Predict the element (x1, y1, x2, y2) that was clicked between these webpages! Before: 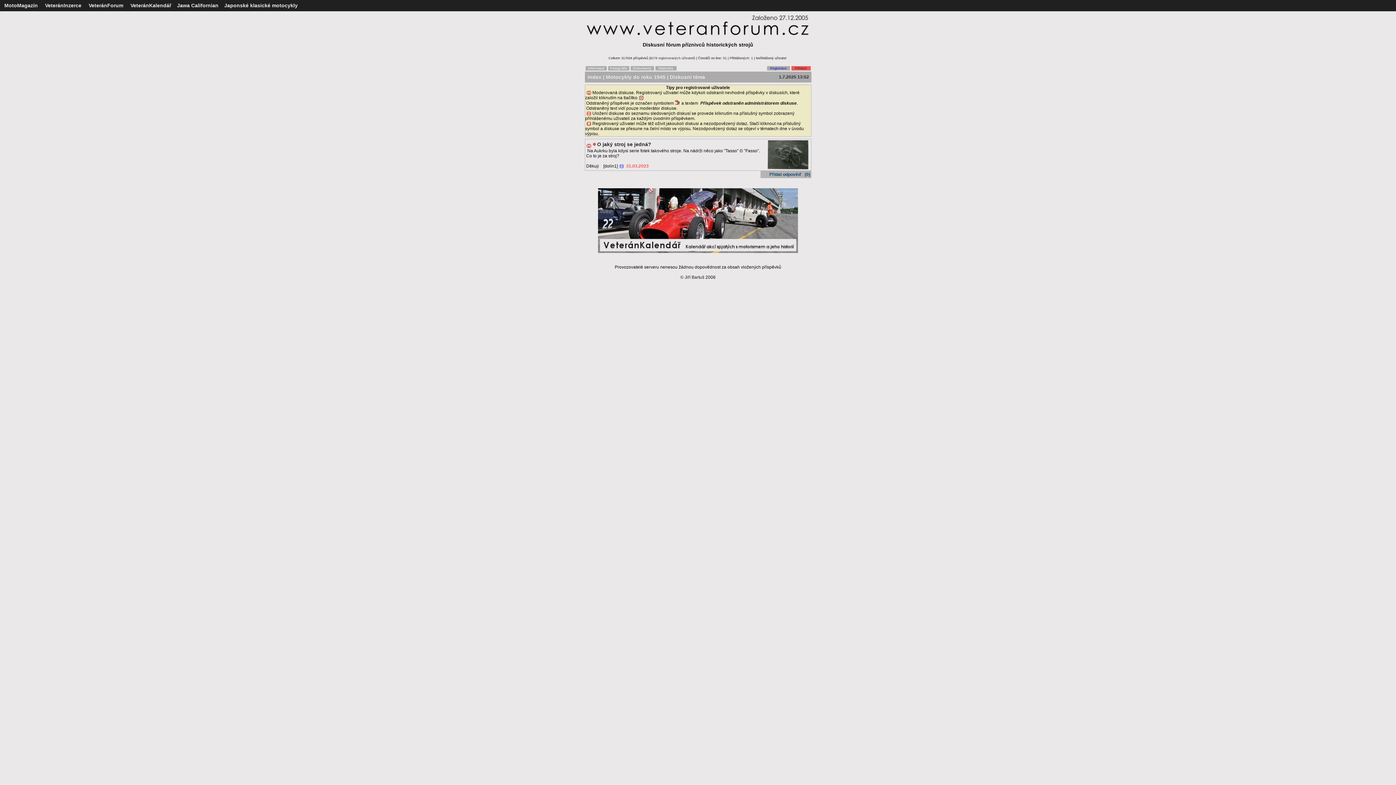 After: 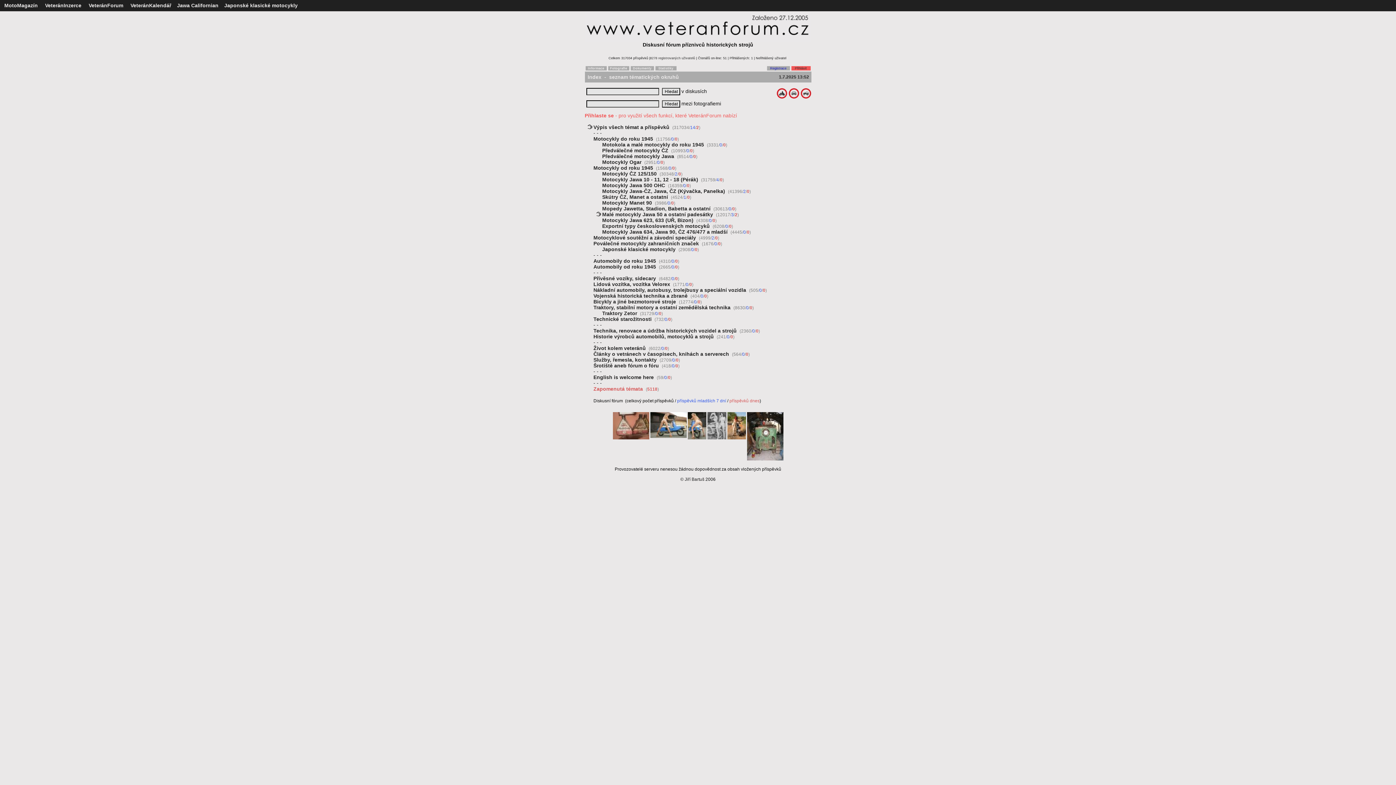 Action: bbox: (88, 2, 123, 8) label: VeteránForum